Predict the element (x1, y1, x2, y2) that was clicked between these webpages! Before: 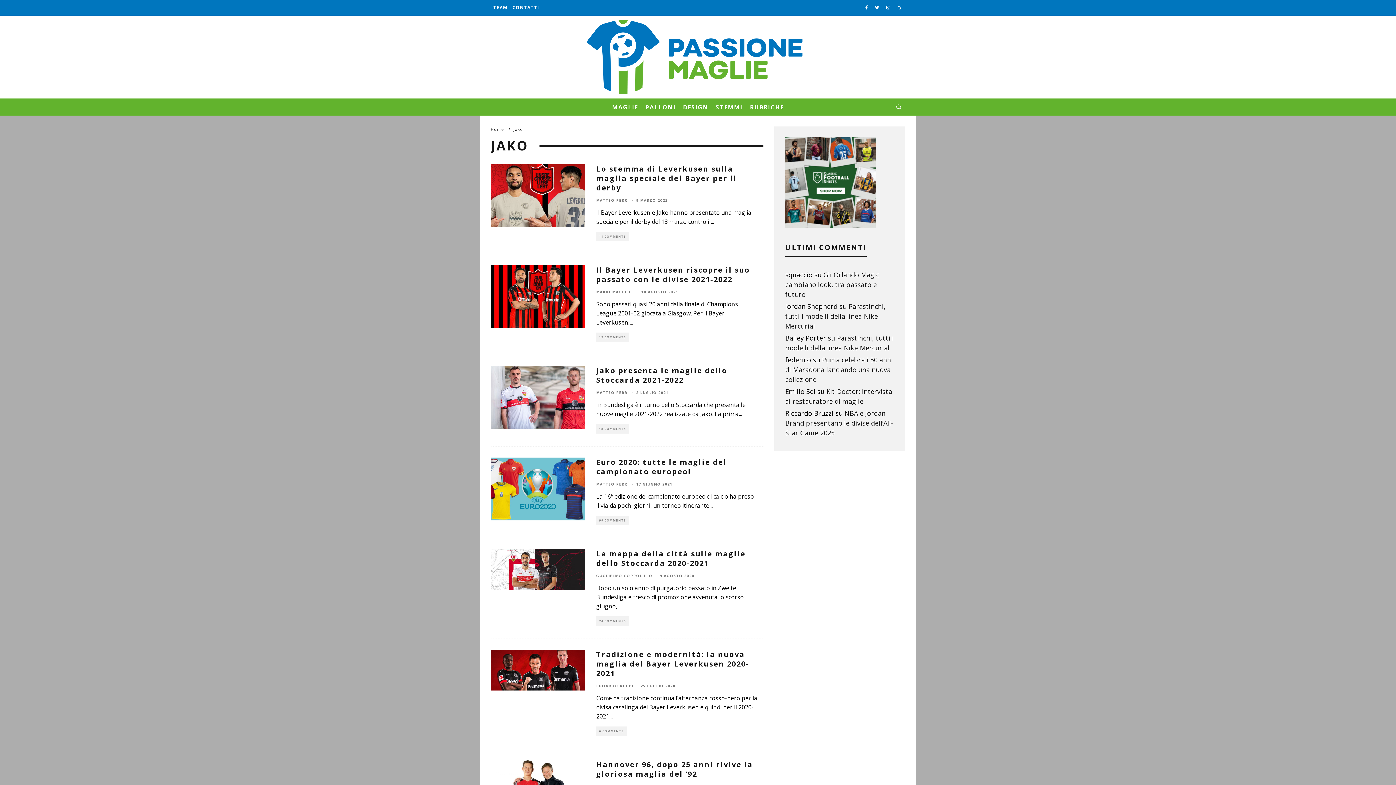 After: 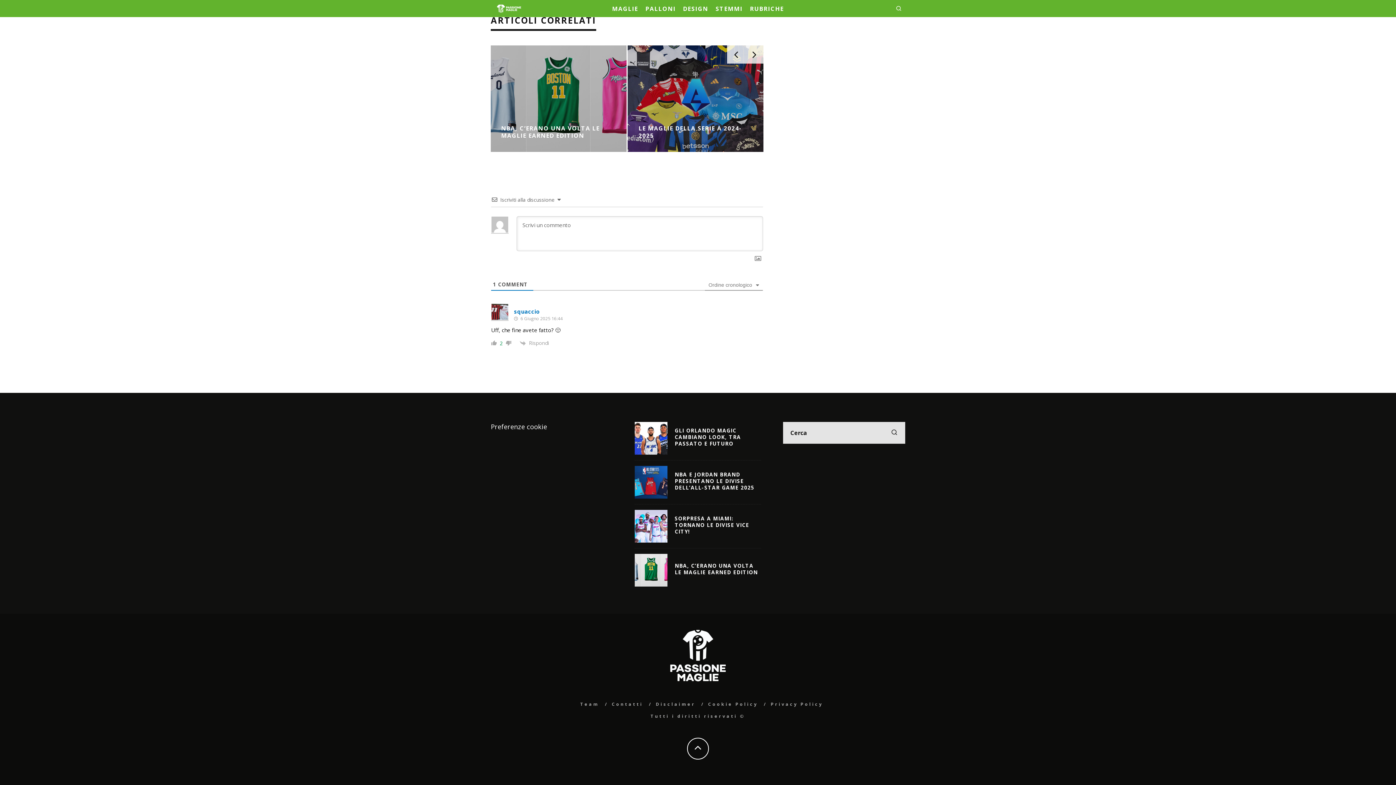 Action: bbox: (785, 270, 879, 298) label: Gli Orlando Magic cambiano look, tra passato e futuro